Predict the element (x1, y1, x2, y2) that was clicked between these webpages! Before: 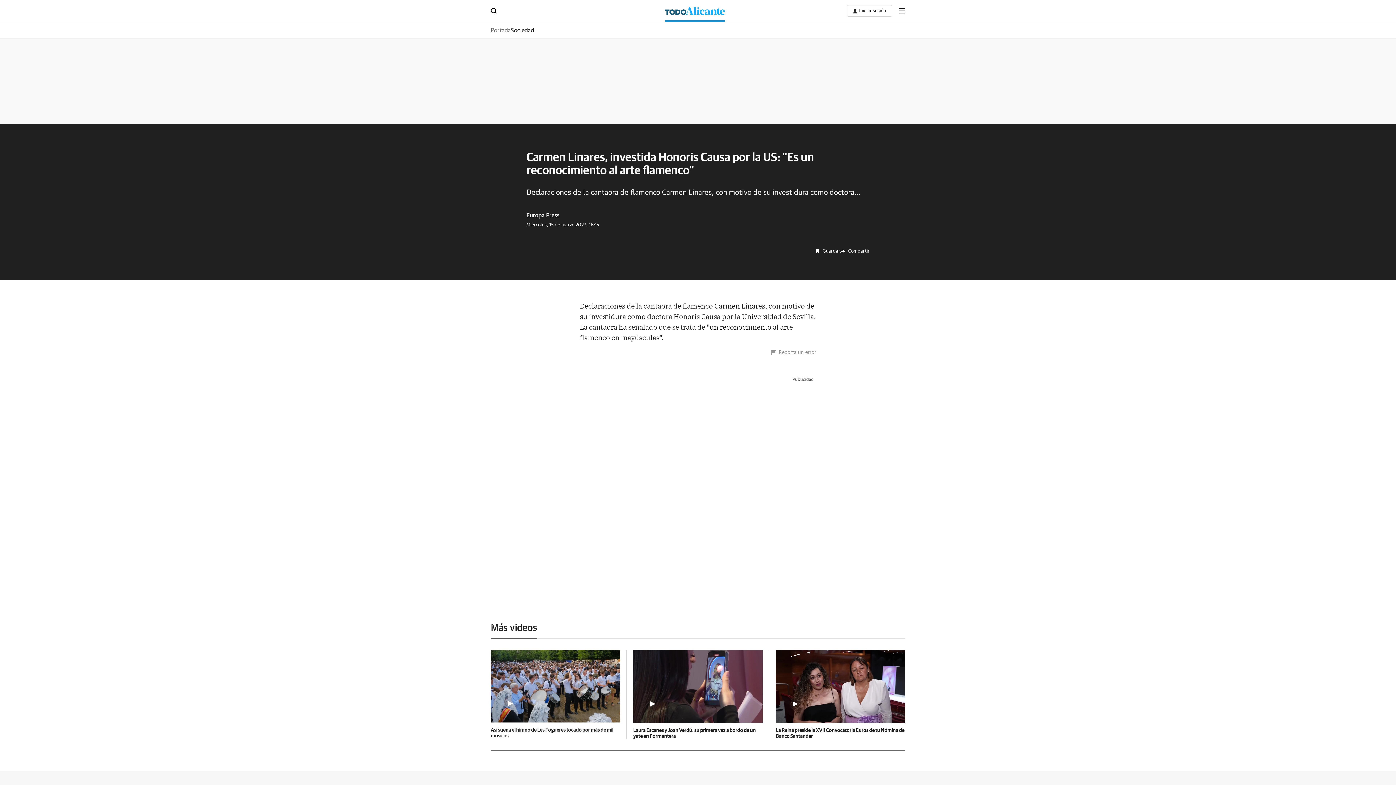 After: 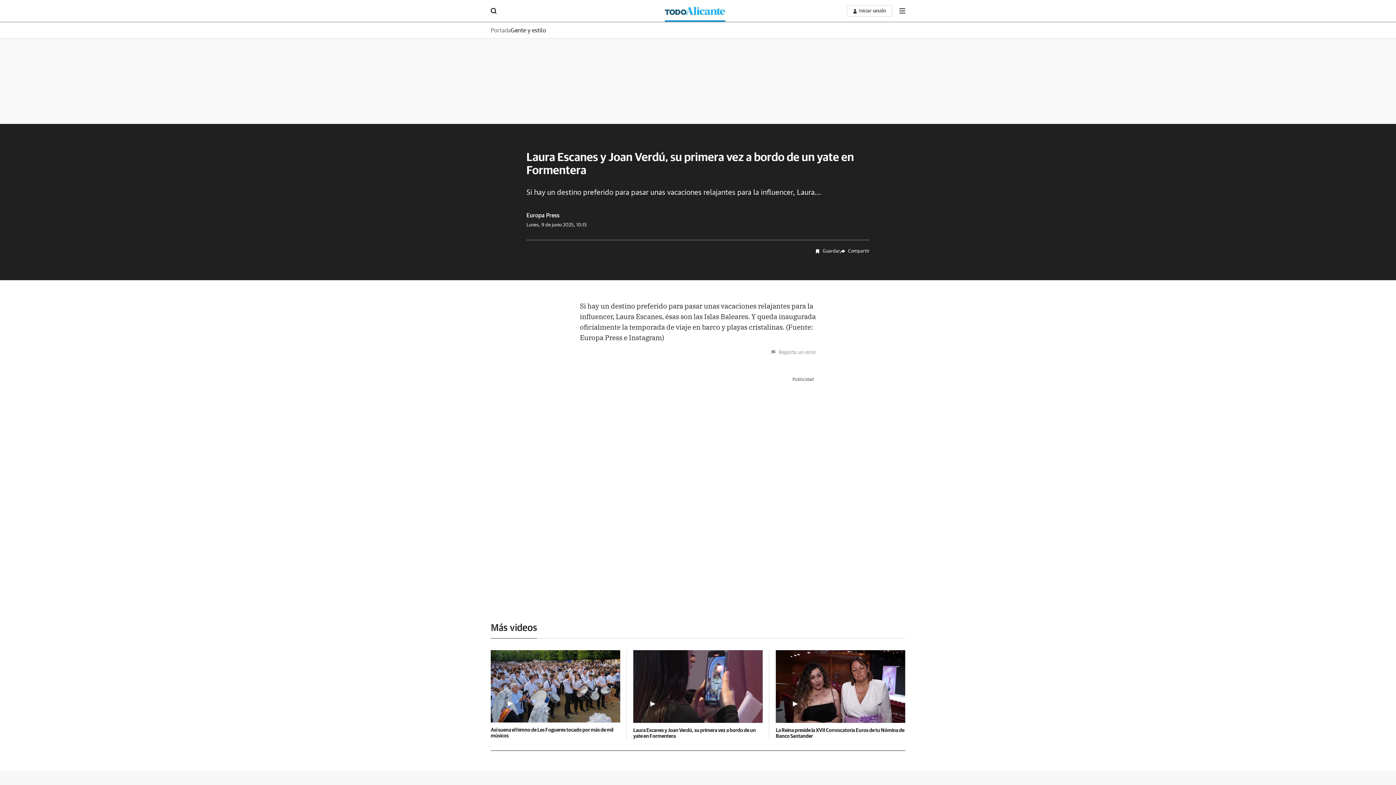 Action: bbox: (633, 650, 762, 723)